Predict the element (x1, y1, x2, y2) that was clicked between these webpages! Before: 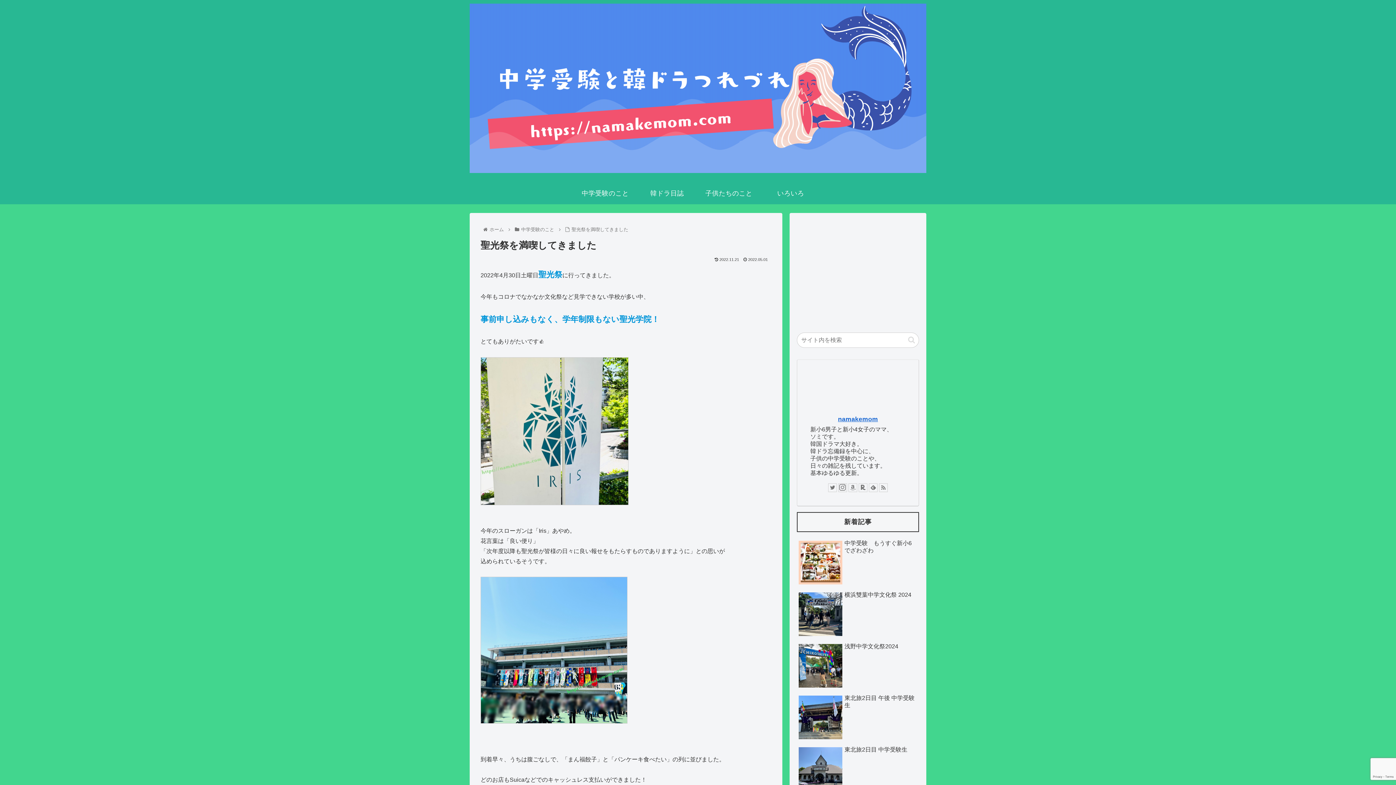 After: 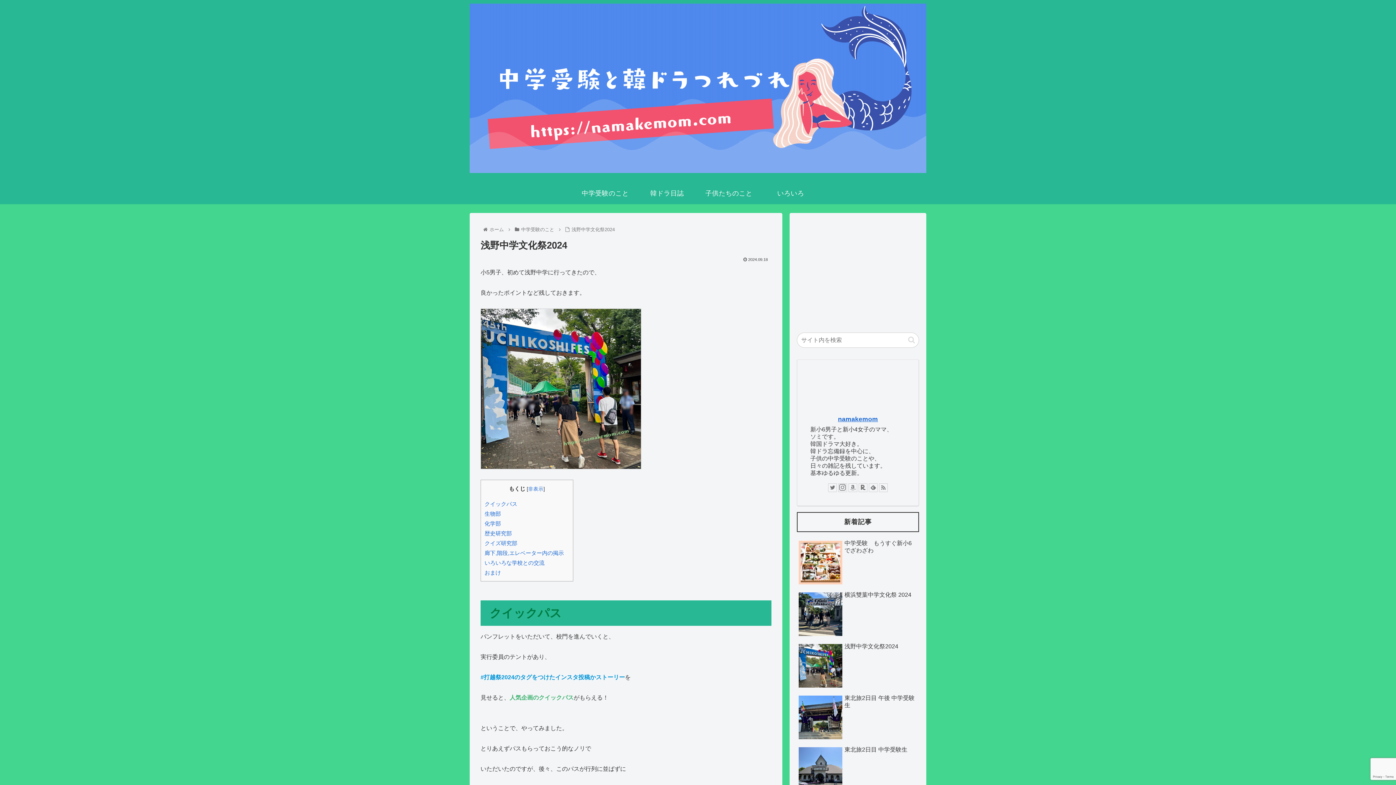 Action: label: 浅野中学文化祭2024 bbox: (797, 641, 919, 691)